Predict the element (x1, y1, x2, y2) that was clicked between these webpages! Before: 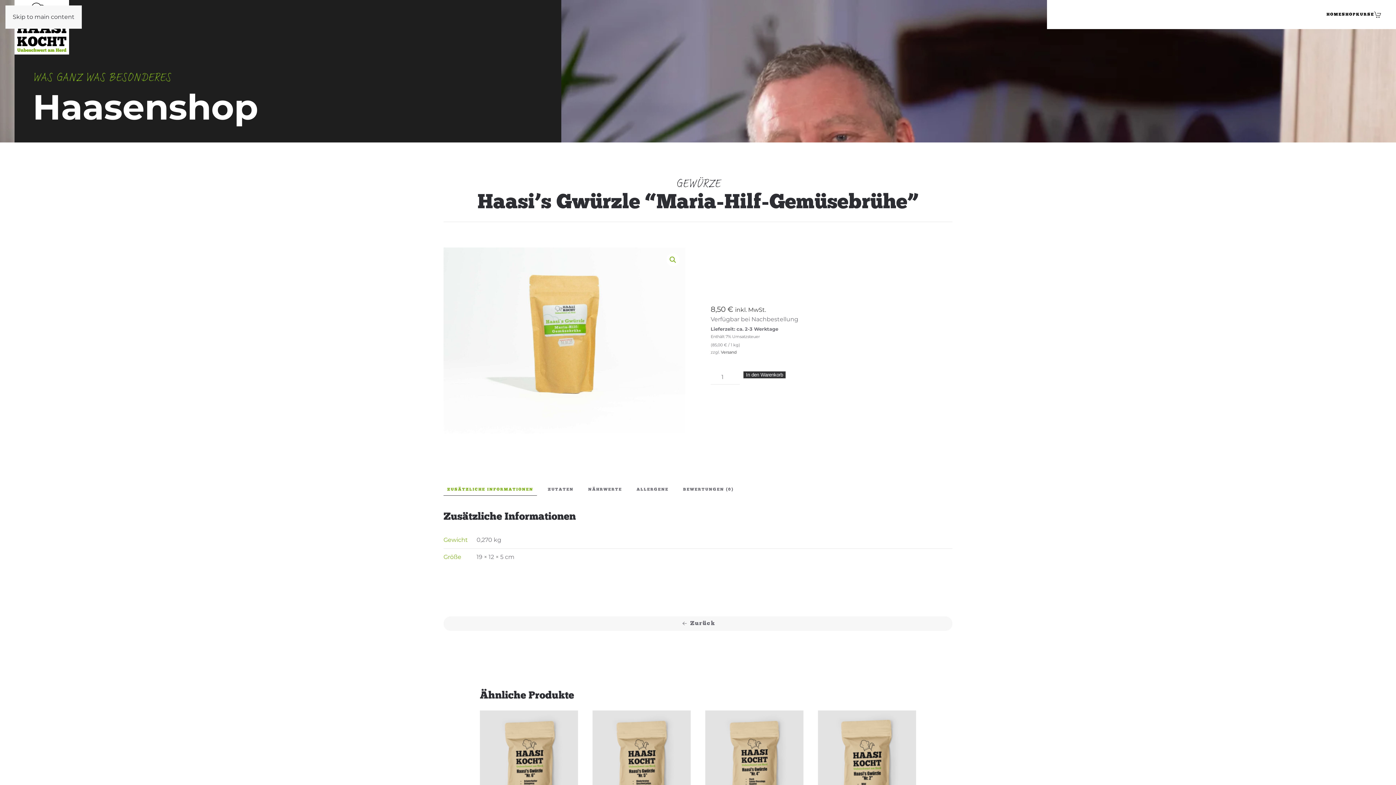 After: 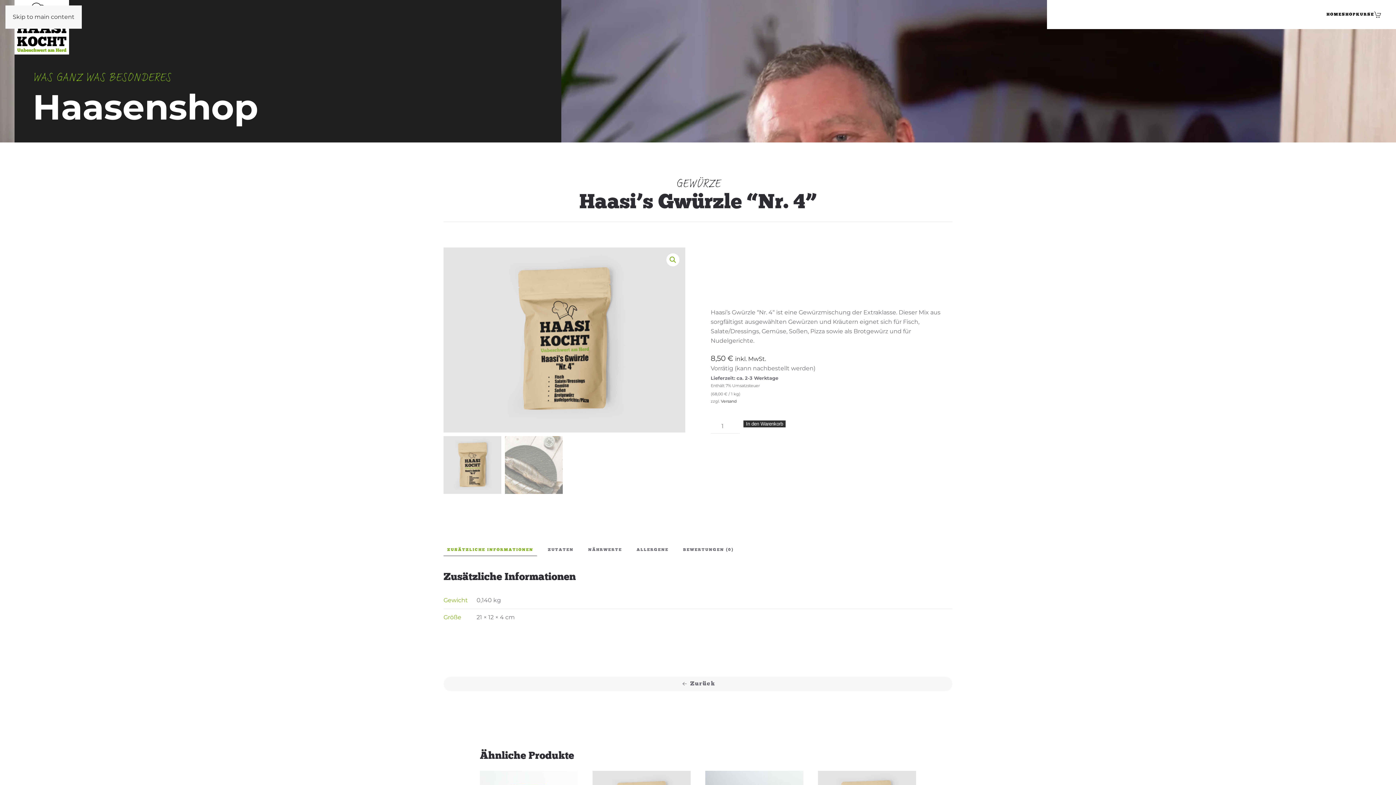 Action: label: Haasi’s Gwürzle “Nr. 4” bbox: (705, 710, 803, 824)